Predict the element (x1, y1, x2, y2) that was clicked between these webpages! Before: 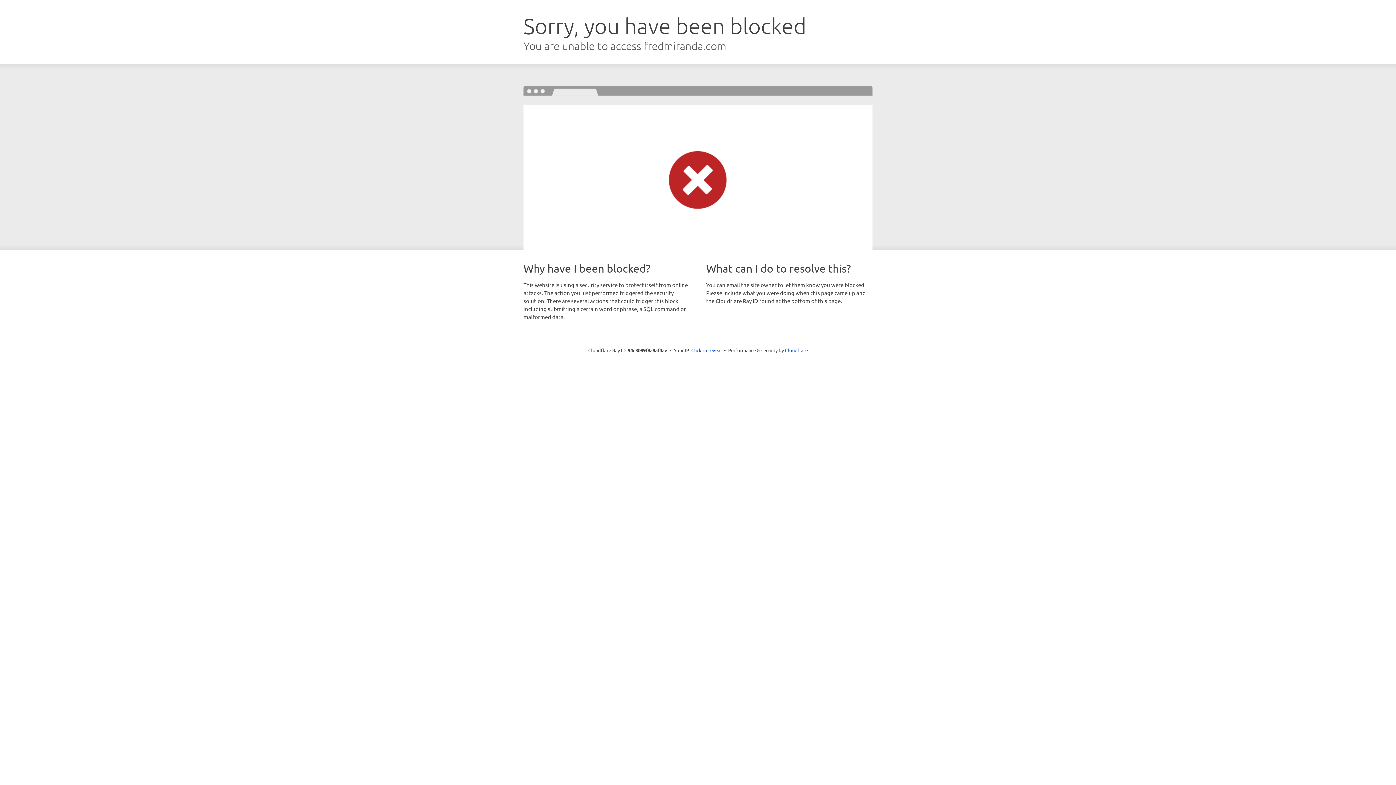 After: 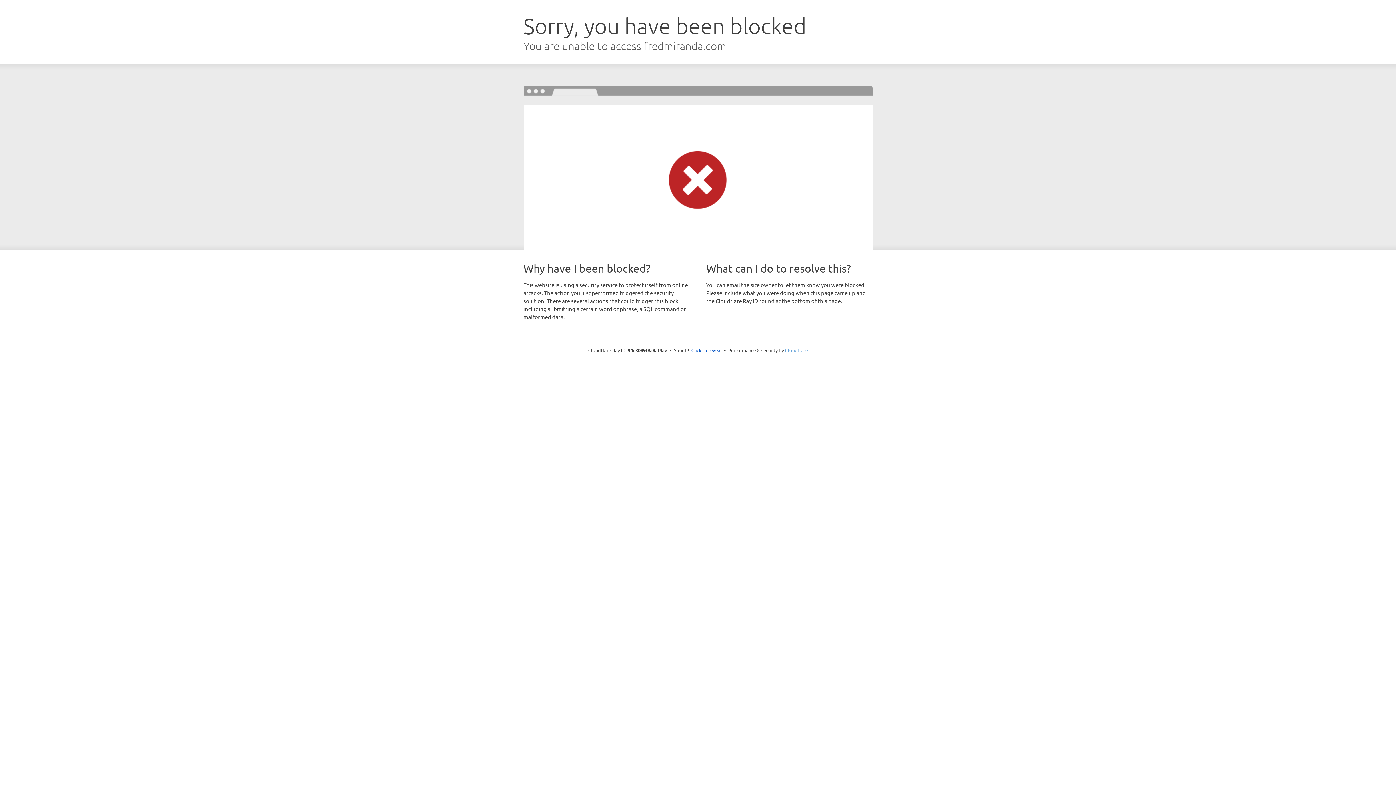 Action: bbox: (785, 347, 808, 353) label: Cloudflare